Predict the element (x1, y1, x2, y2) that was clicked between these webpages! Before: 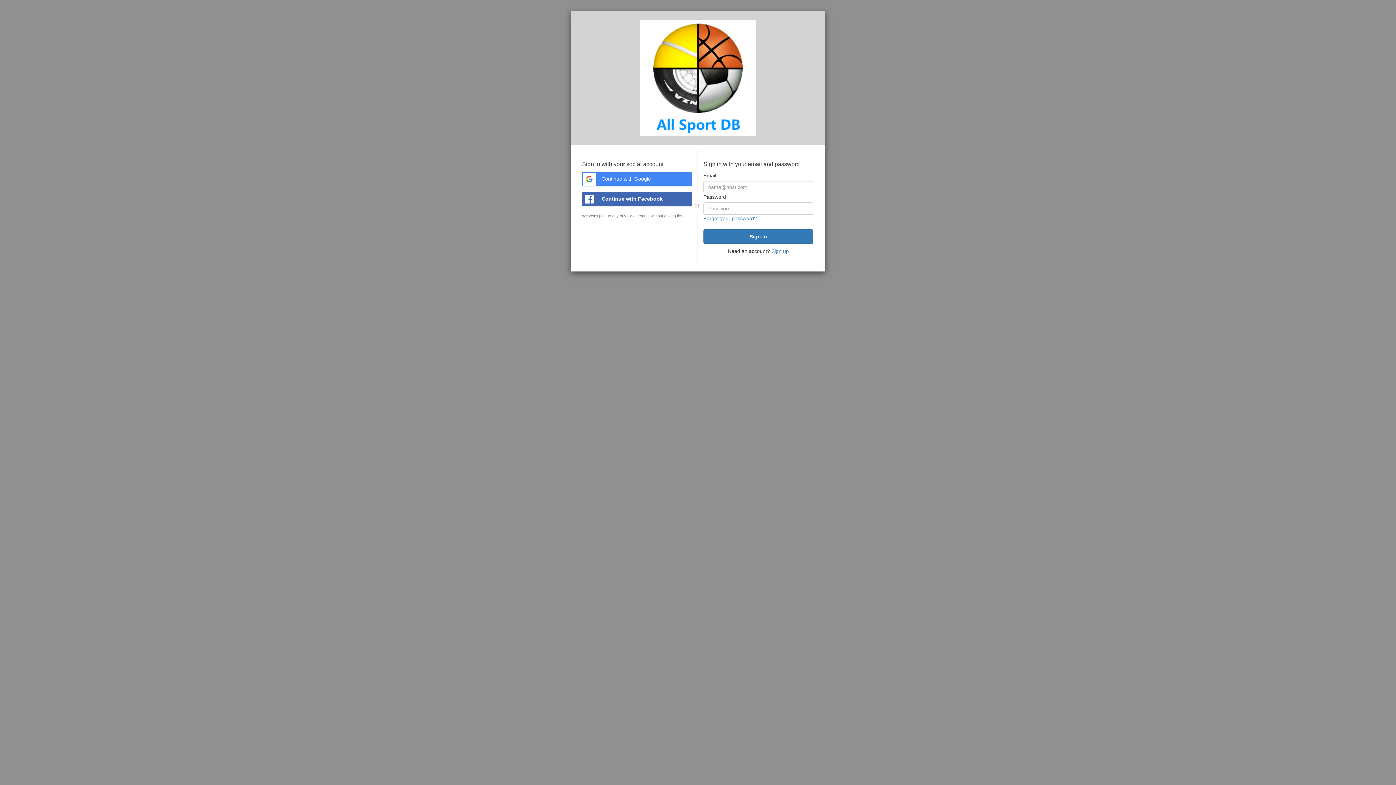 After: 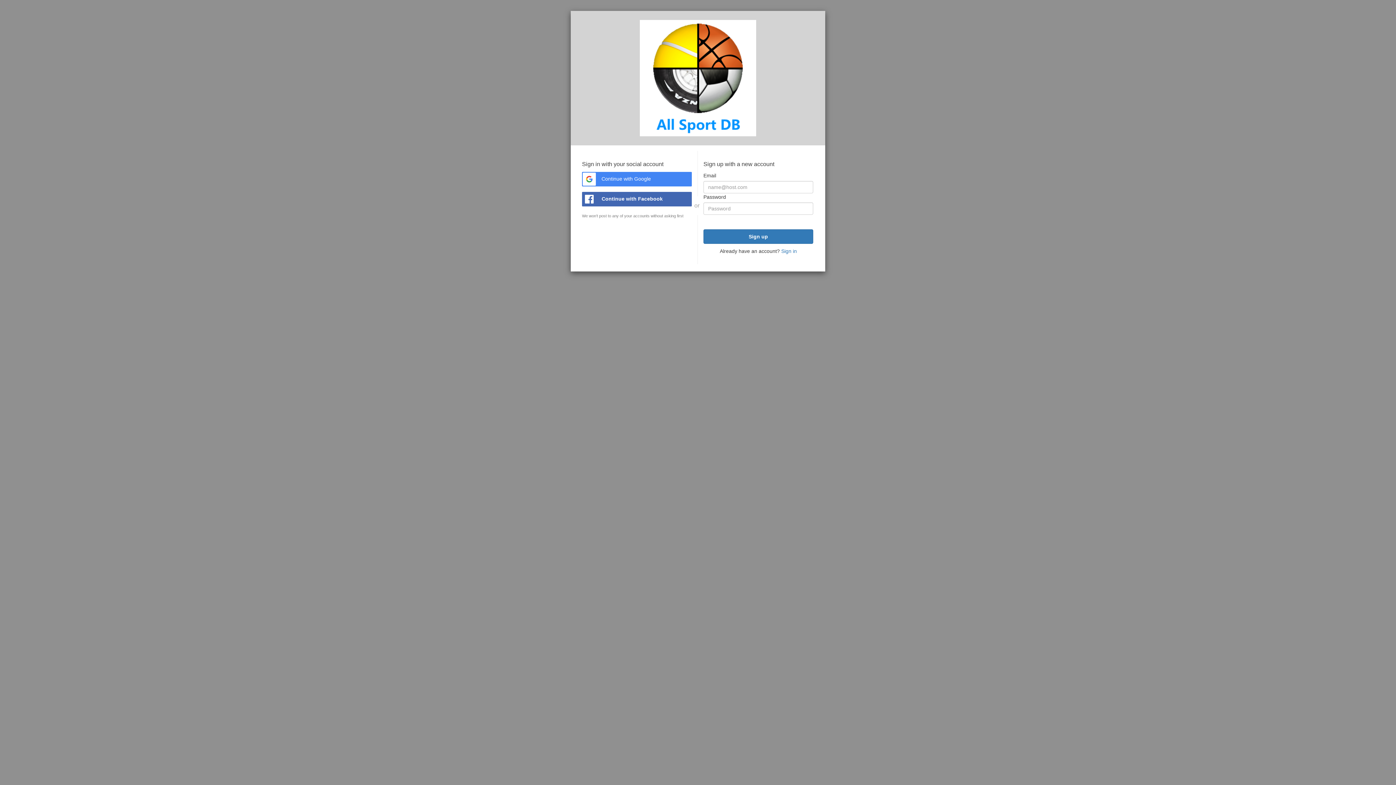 Action: bbox: (771, 248, 789, 254) label: Sign up